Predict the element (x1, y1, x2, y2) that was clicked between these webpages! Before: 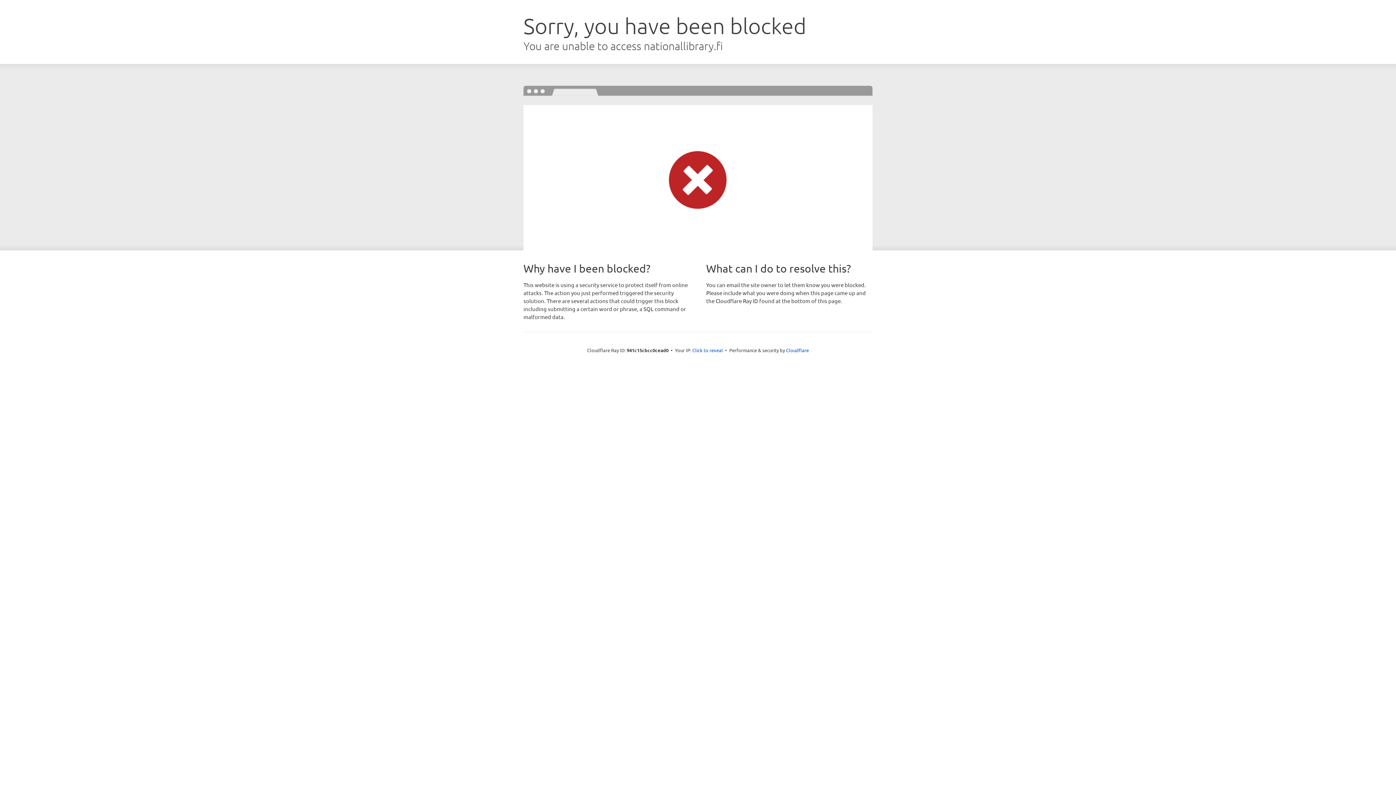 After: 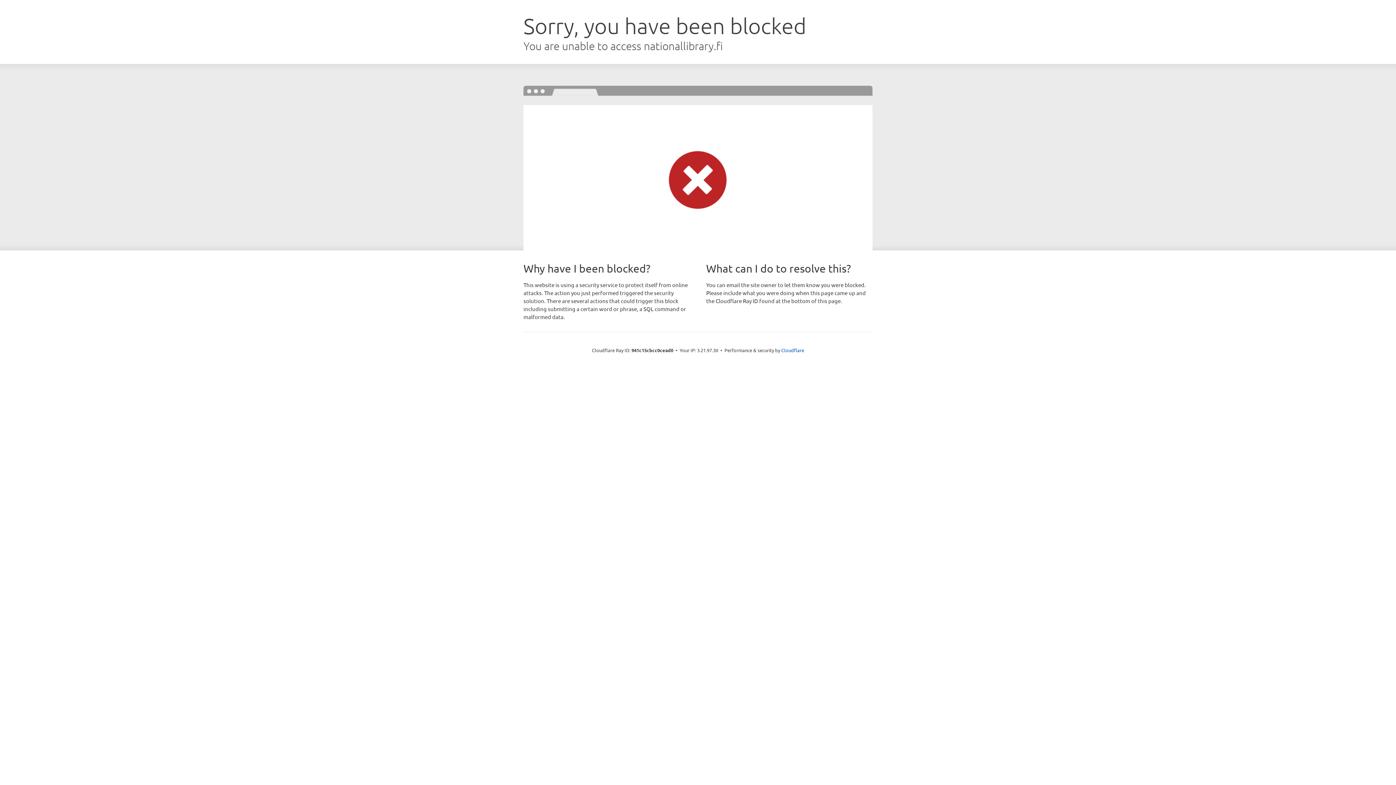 Action: bbox: (692, 346, 723, 353) label: Click to reveal